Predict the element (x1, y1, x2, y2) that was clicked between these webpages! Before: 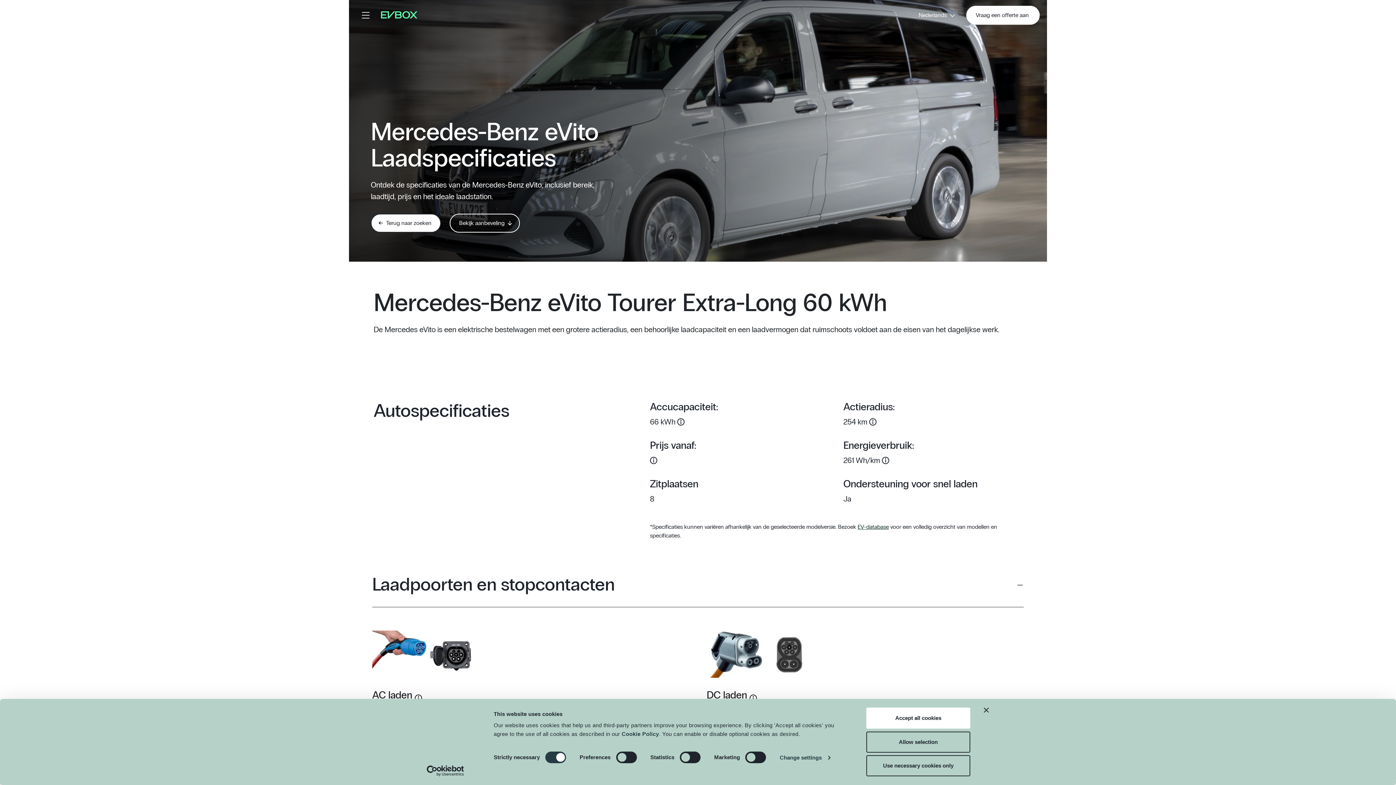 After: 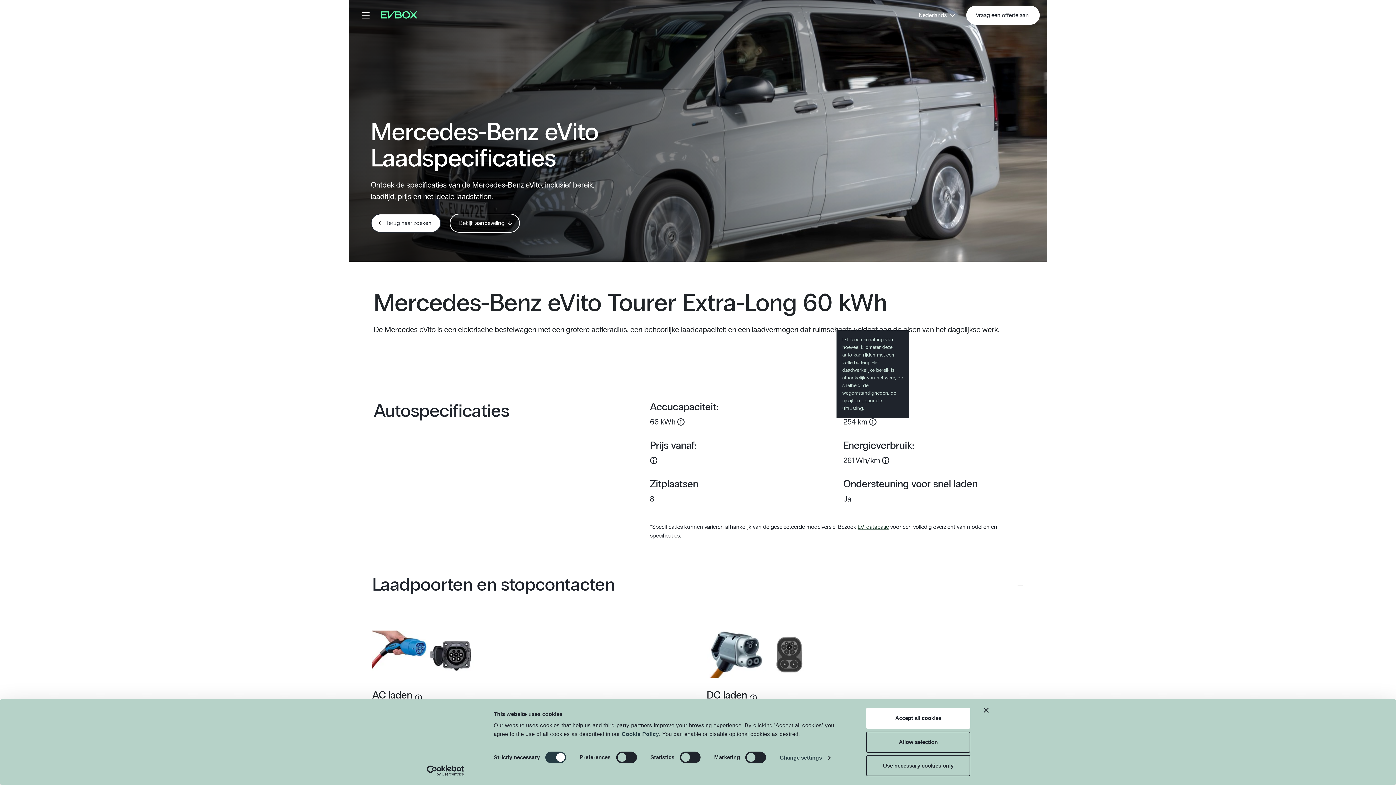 Action: bbox: (869, 418, 876, 425)